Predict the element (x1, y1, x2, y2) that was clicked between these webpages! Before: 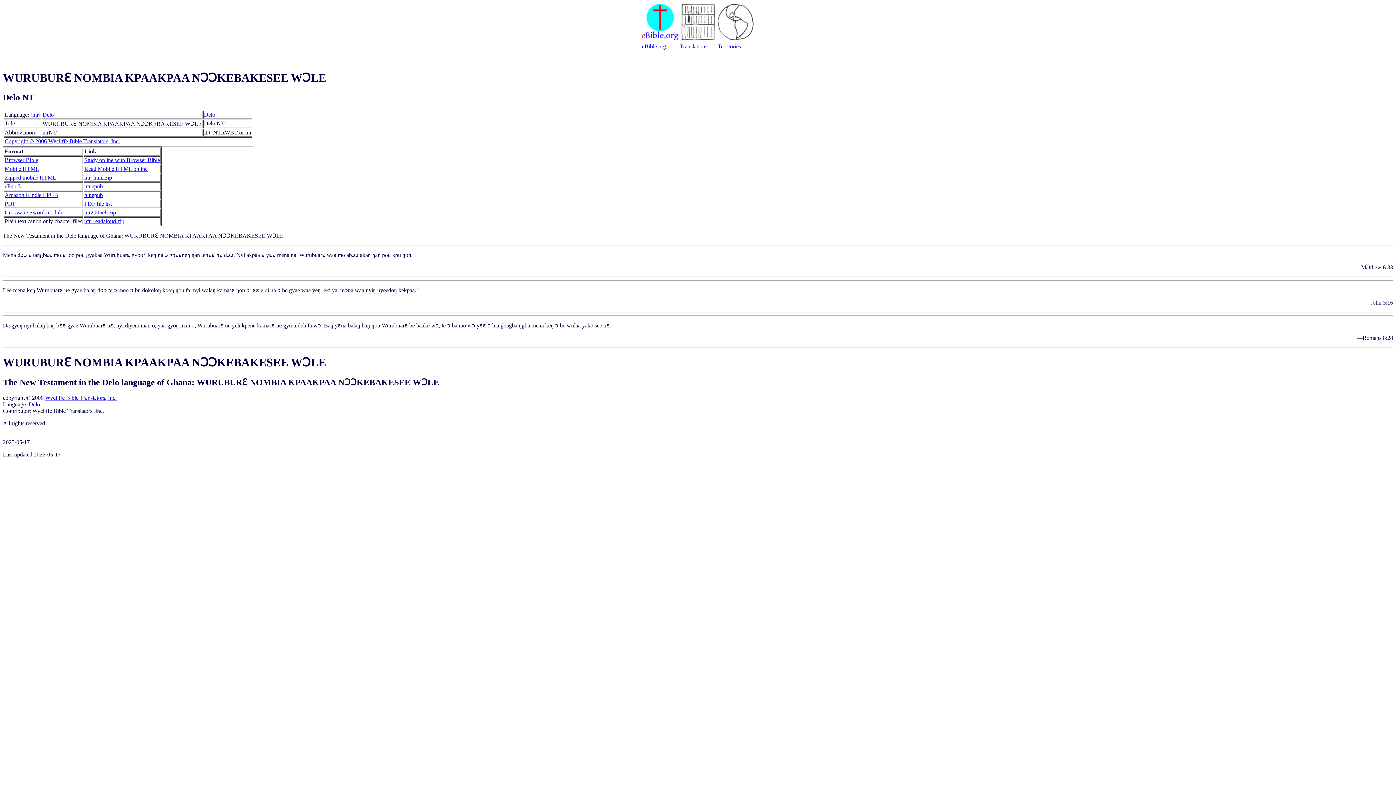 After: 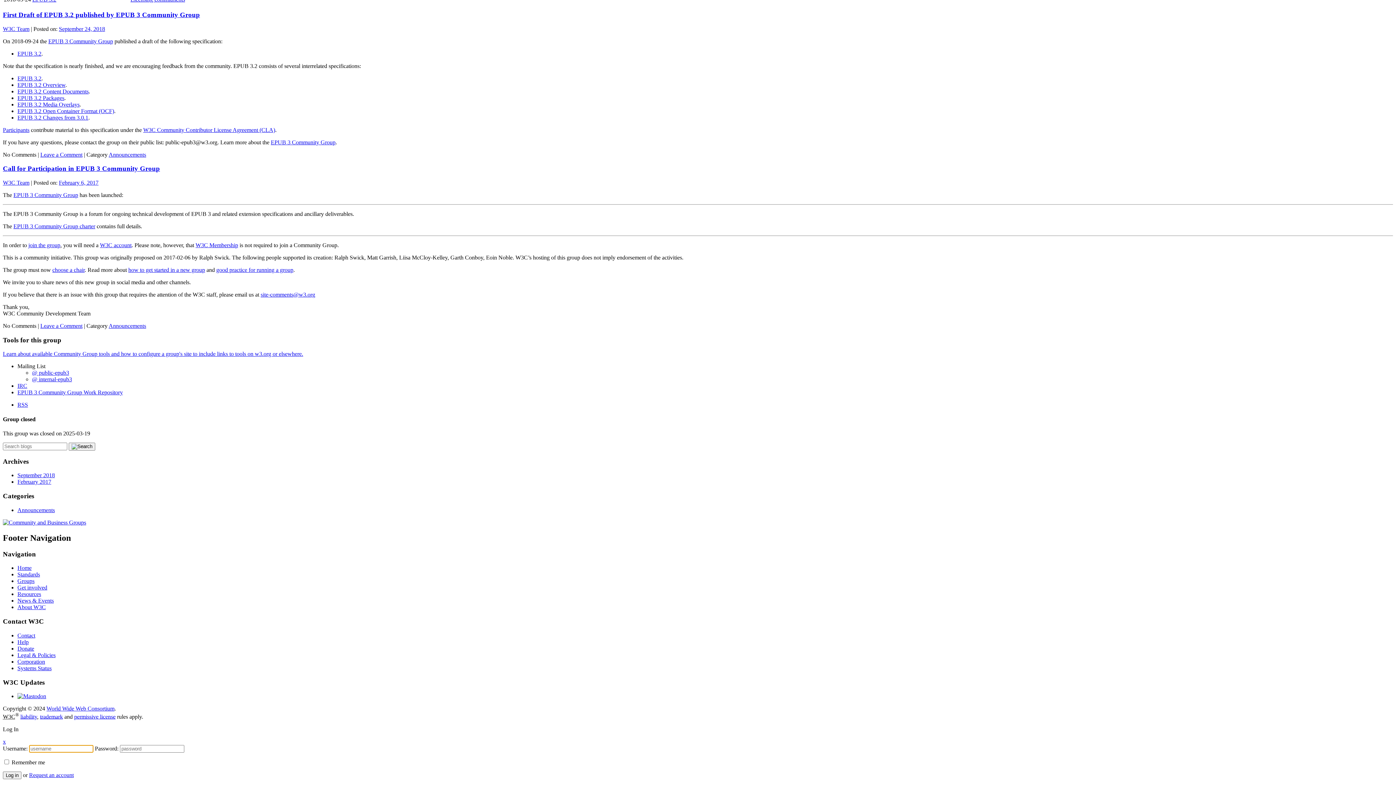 Action: label: ePub 3 bbox: (4, 183, 20, 189)